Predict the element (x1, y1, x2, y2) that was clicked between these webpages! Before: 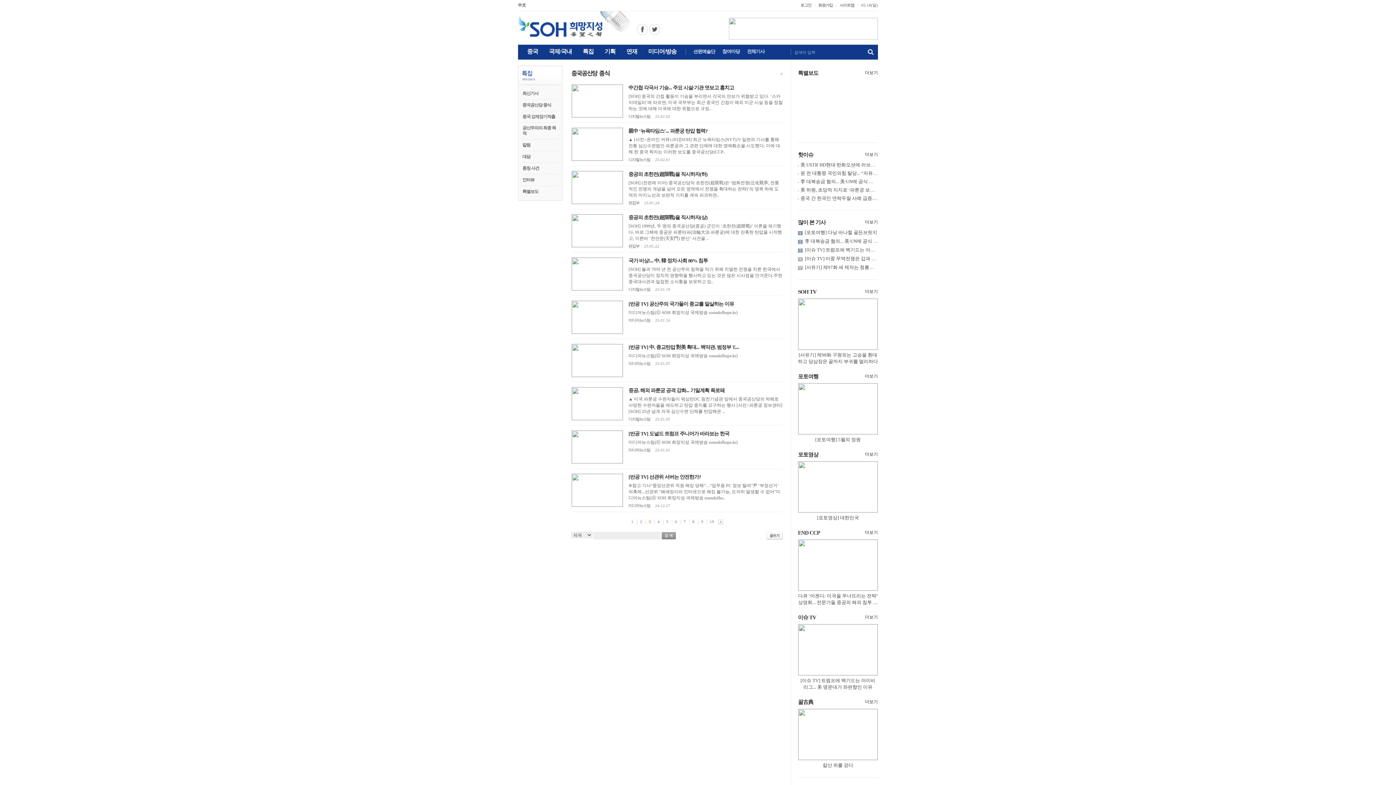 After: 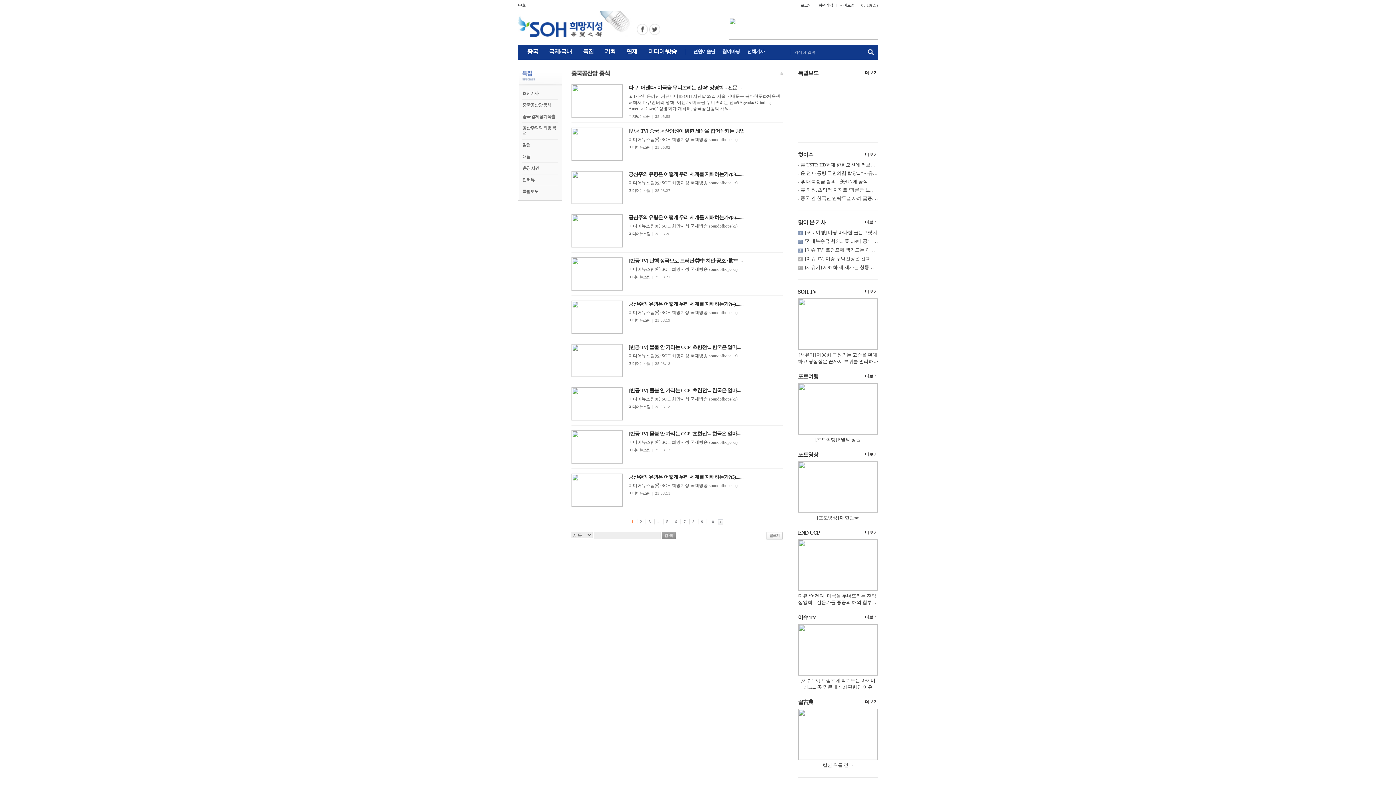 Action: bbox: (798, 530, 820, 536) label: END CCP